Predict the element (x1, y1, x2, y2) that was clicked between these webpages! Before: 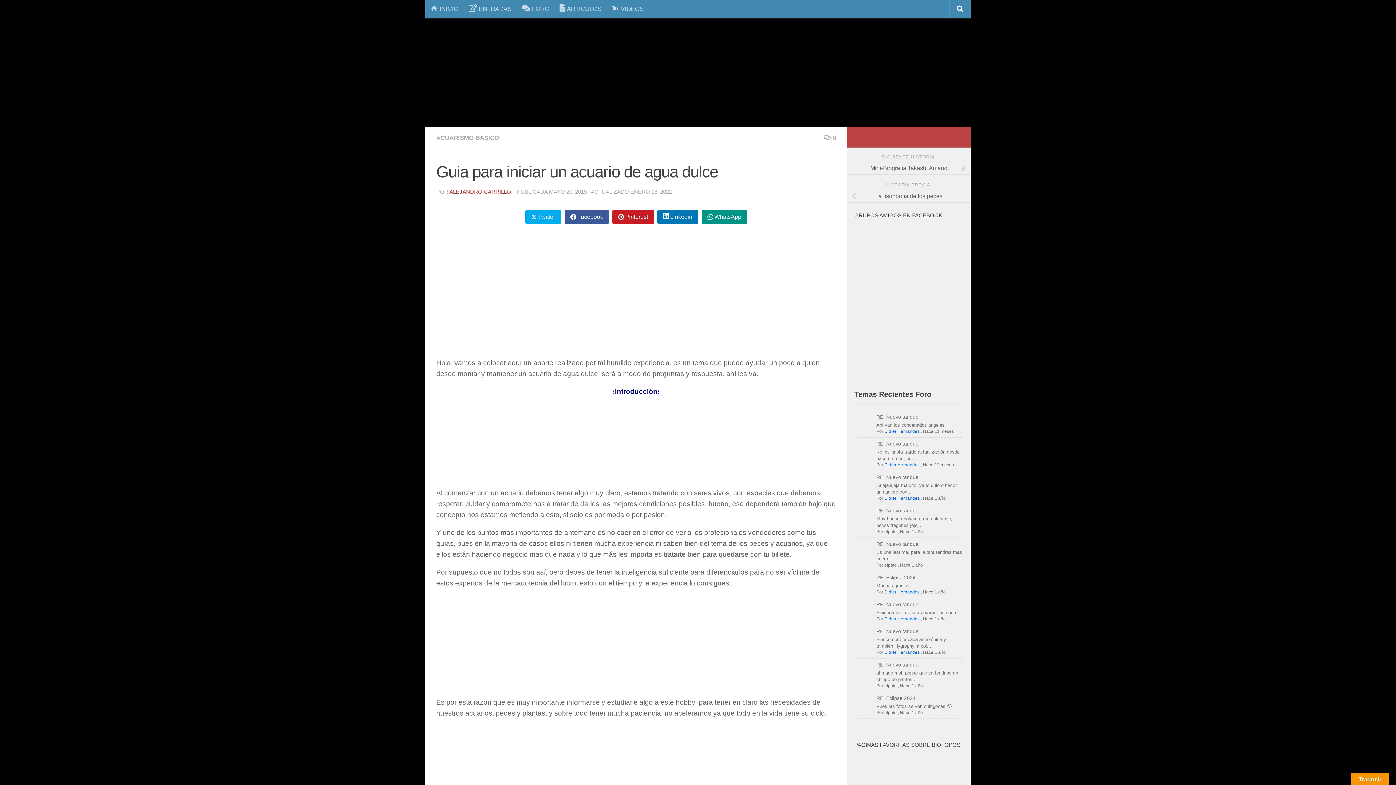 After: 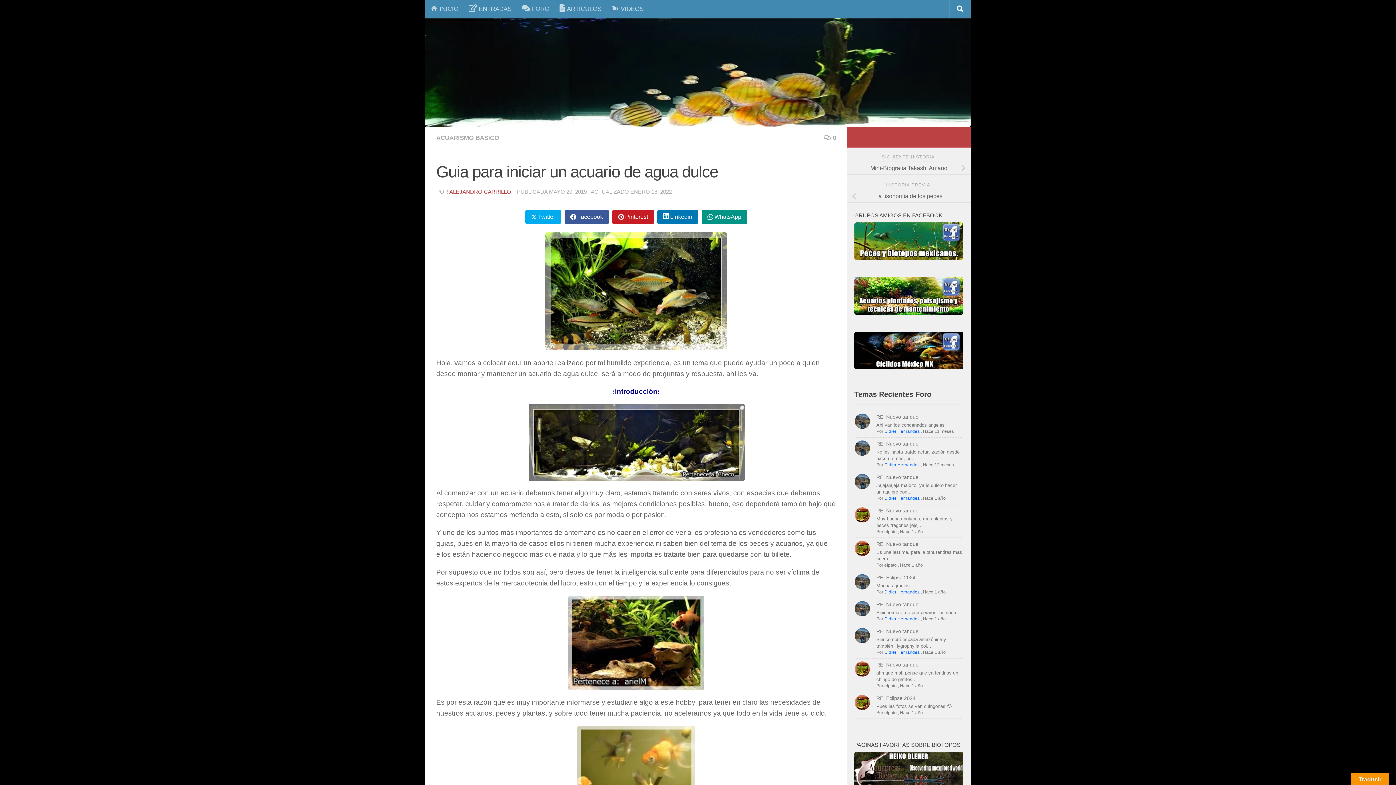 Action: bbox: (854, 254, 963, 261)